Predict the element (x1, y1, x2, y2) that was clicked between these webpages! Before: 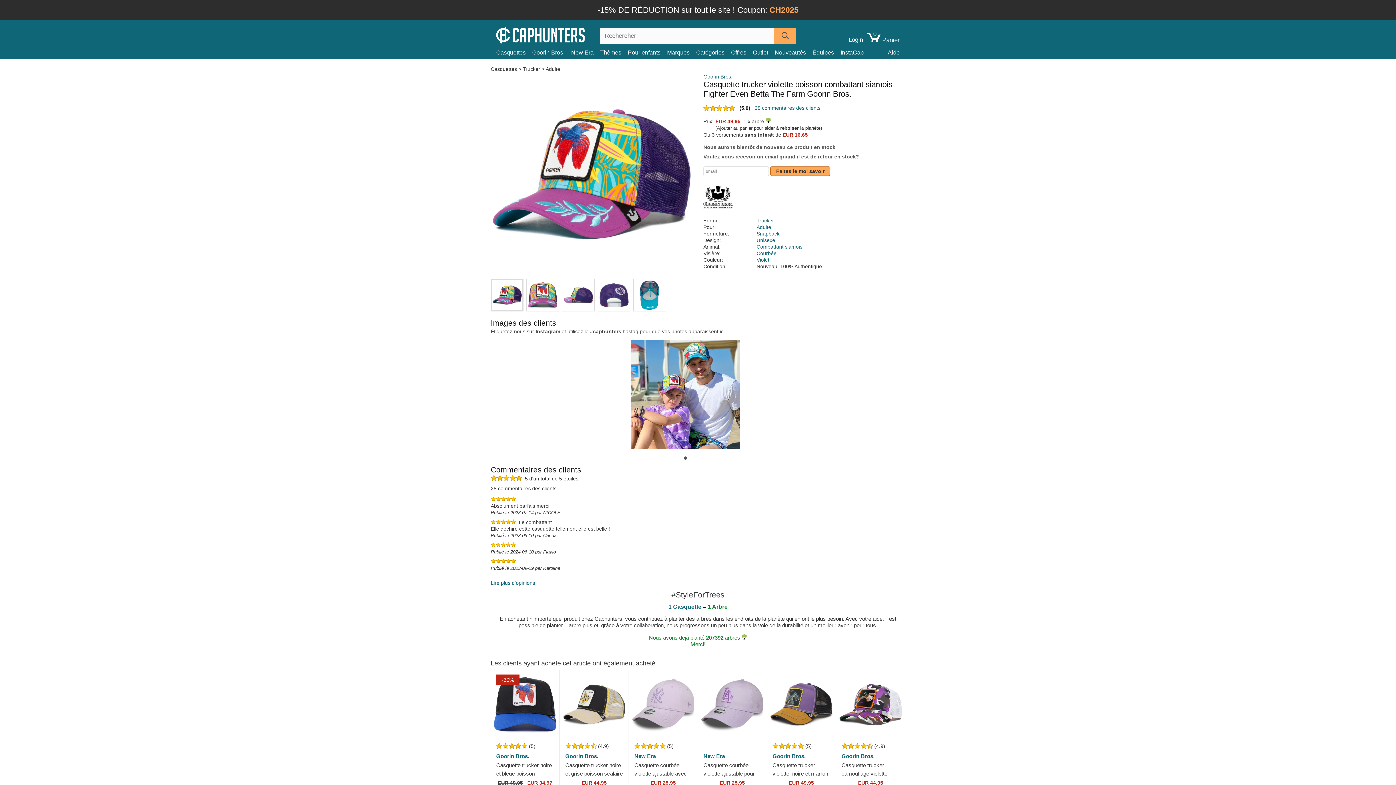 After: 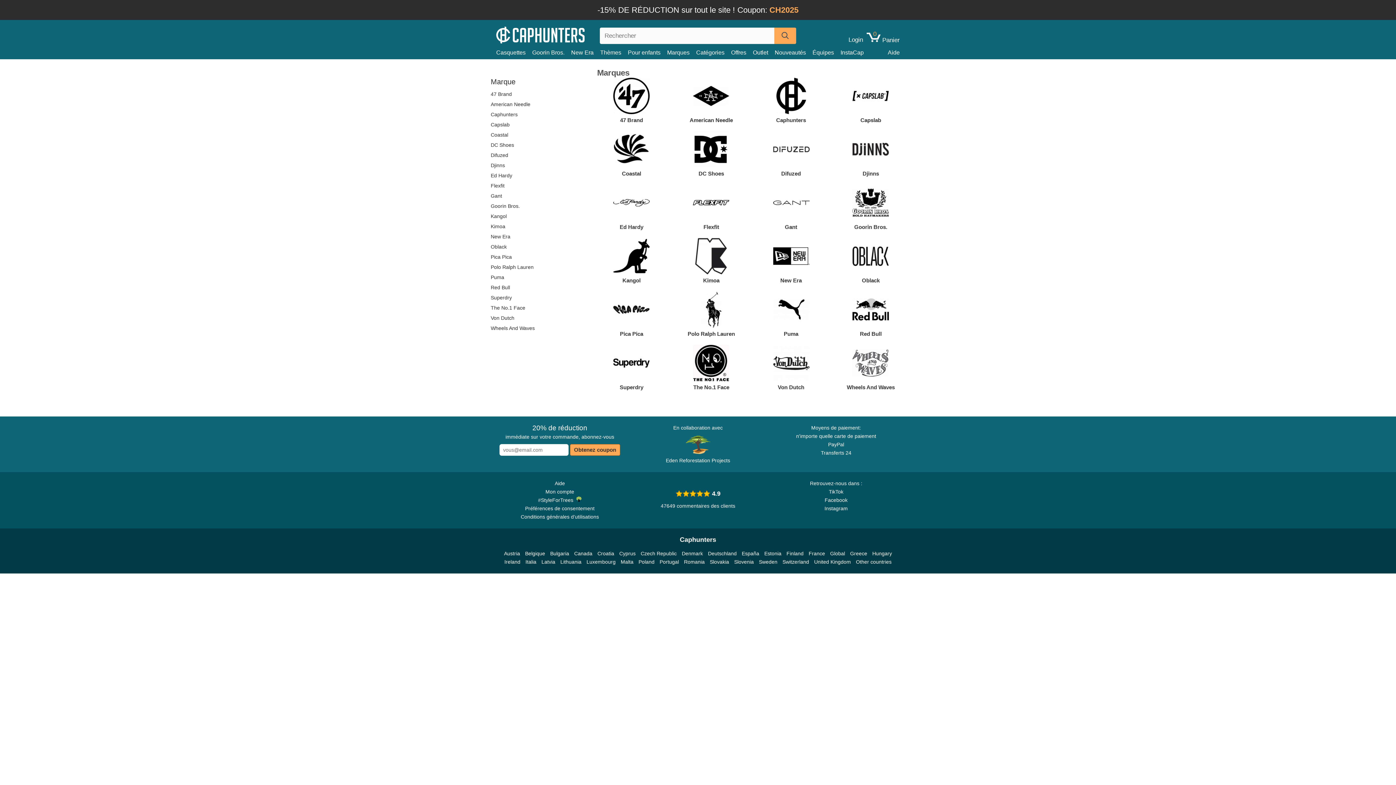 Action: label: Marques bbox: (667, 47, 696, 57)